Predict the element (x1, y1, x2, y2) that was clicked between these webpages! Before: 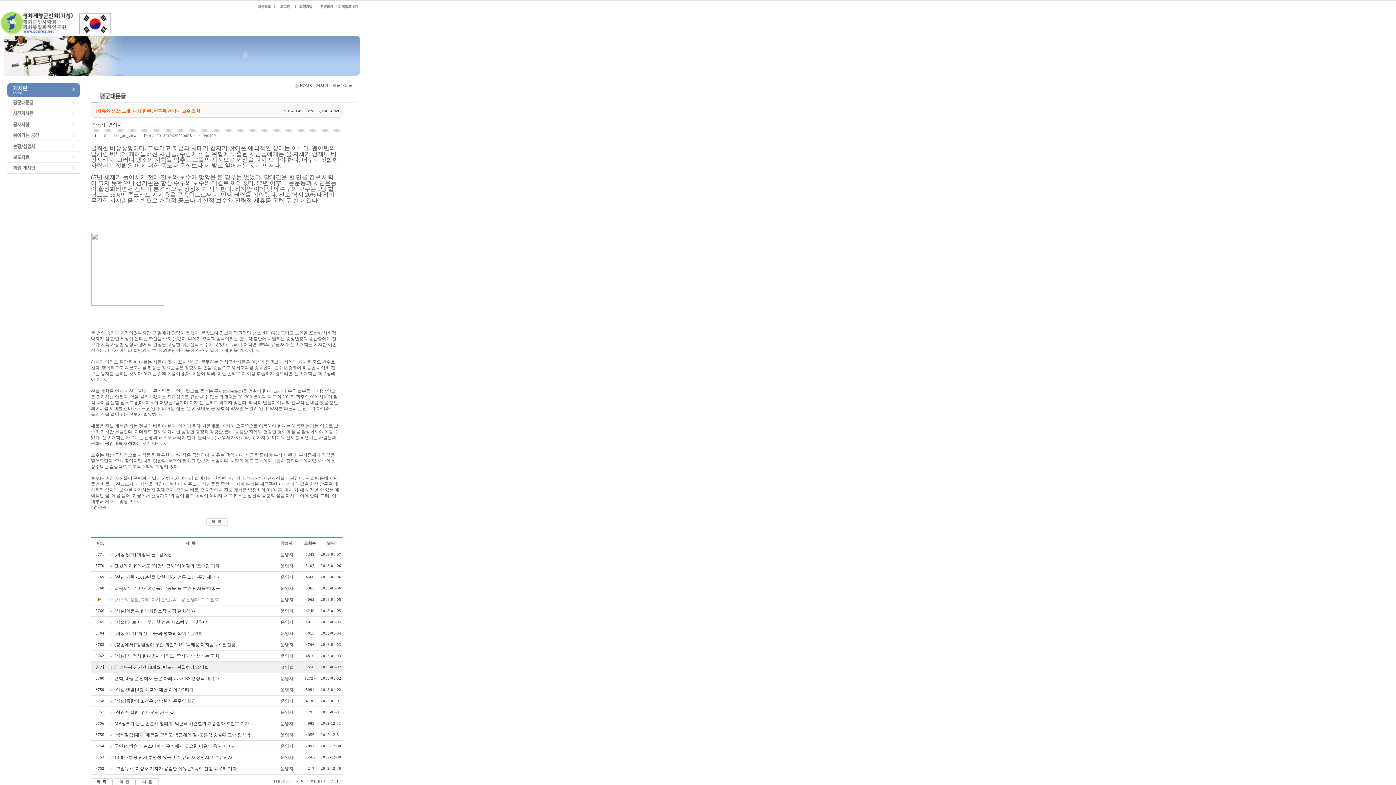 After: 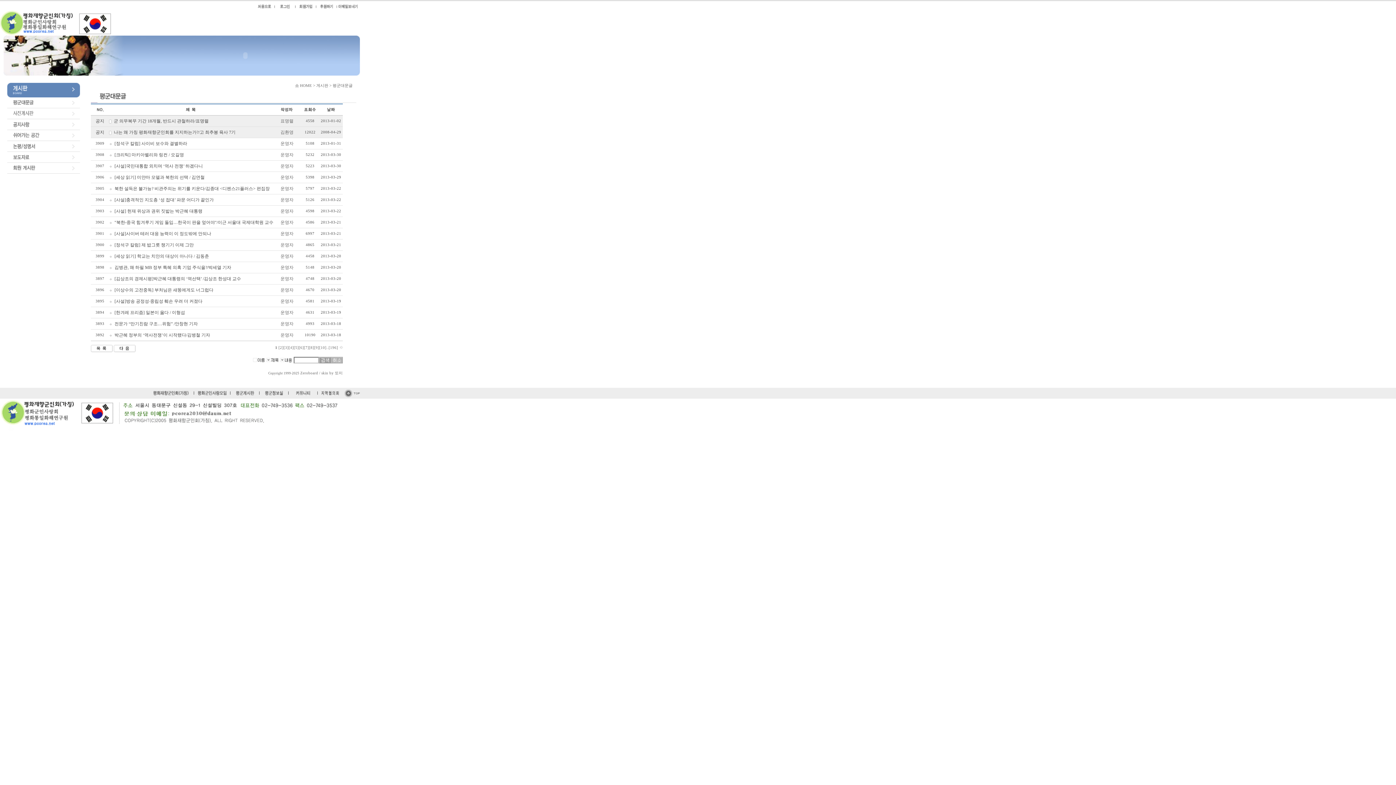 Action: bbox: (7, 104, 80, 109)